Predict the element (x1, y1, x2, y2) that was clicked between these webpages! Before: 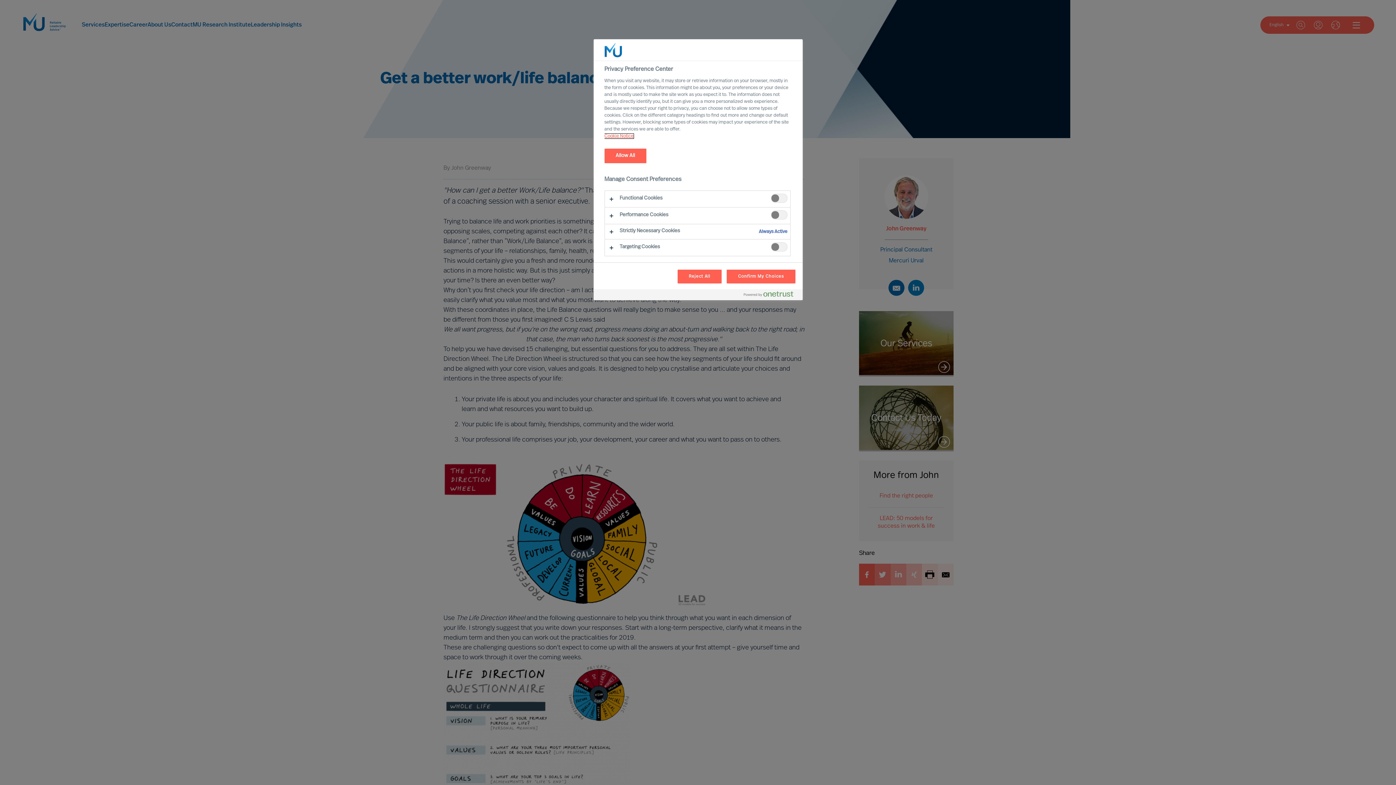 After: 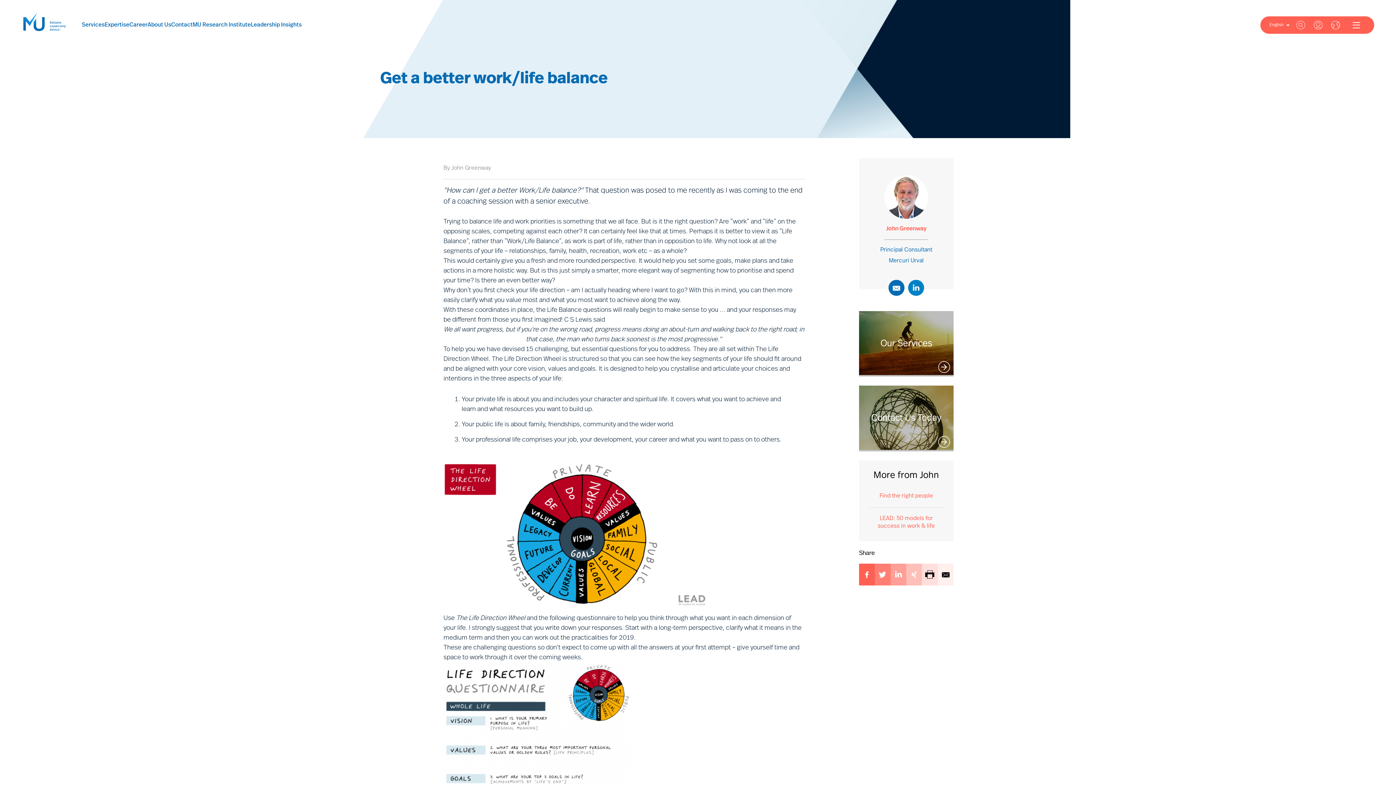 Action: bbox: (604, 148, 646, 163) label: Allow All